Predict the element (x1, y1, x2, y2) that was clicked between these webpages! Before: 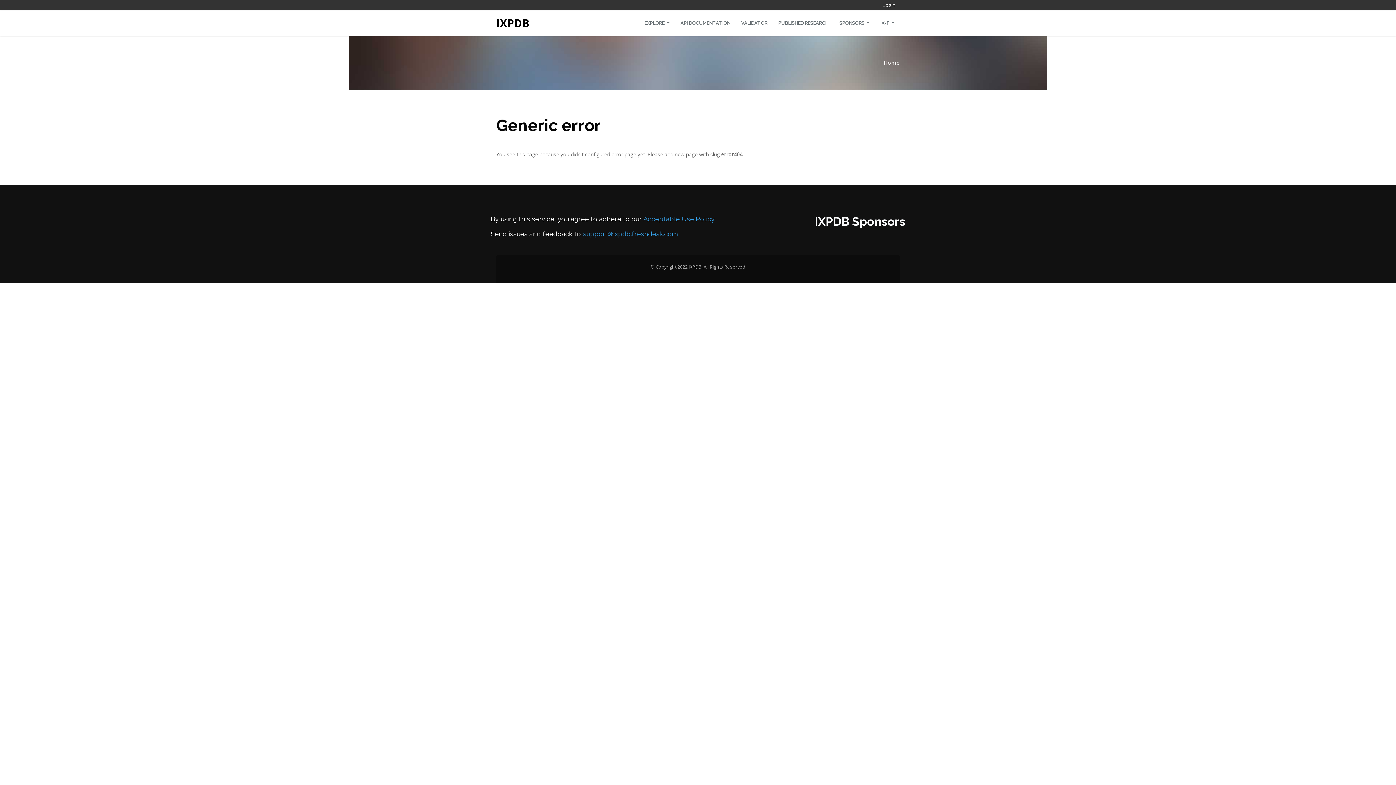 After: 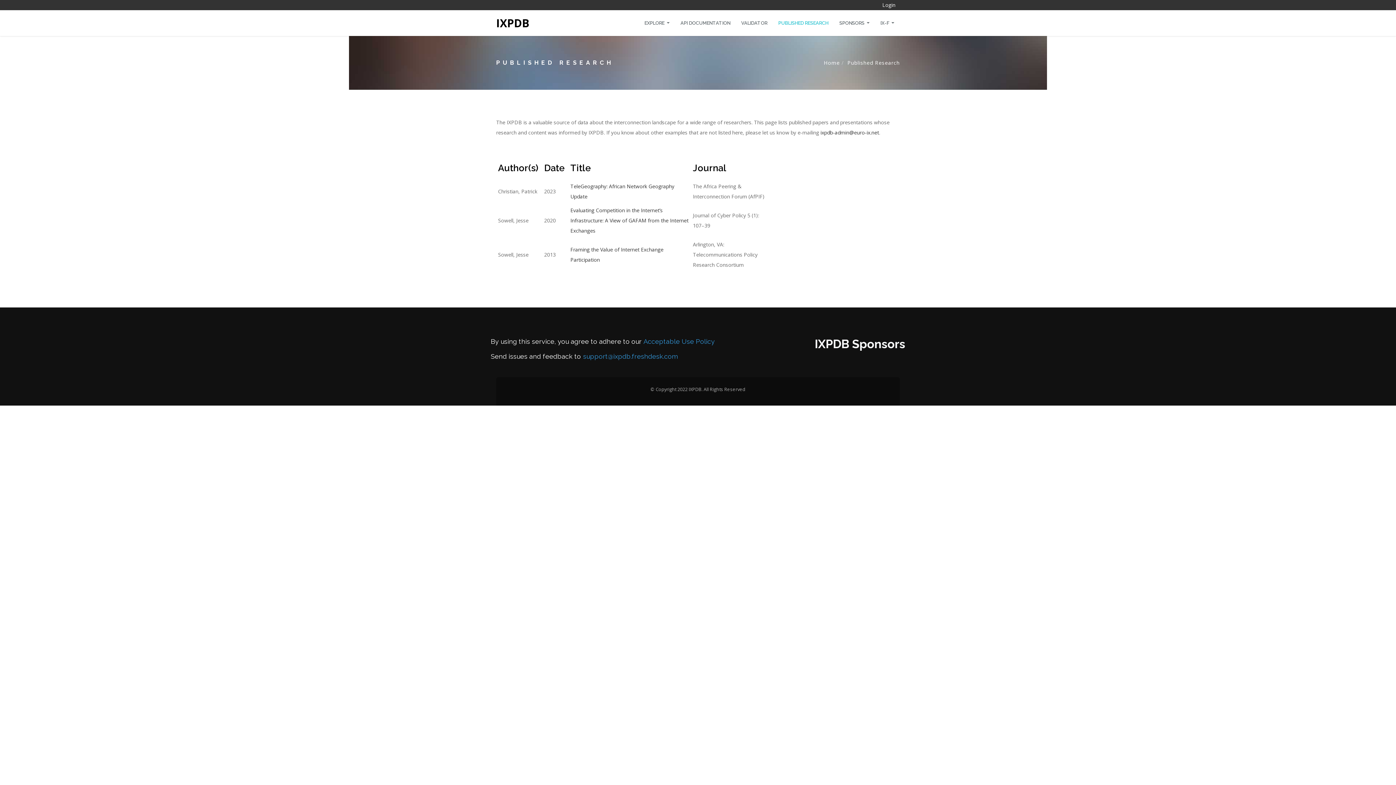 Action: label: PUBLISHED RESEARCH bbox: (773, 14, 834, 32)